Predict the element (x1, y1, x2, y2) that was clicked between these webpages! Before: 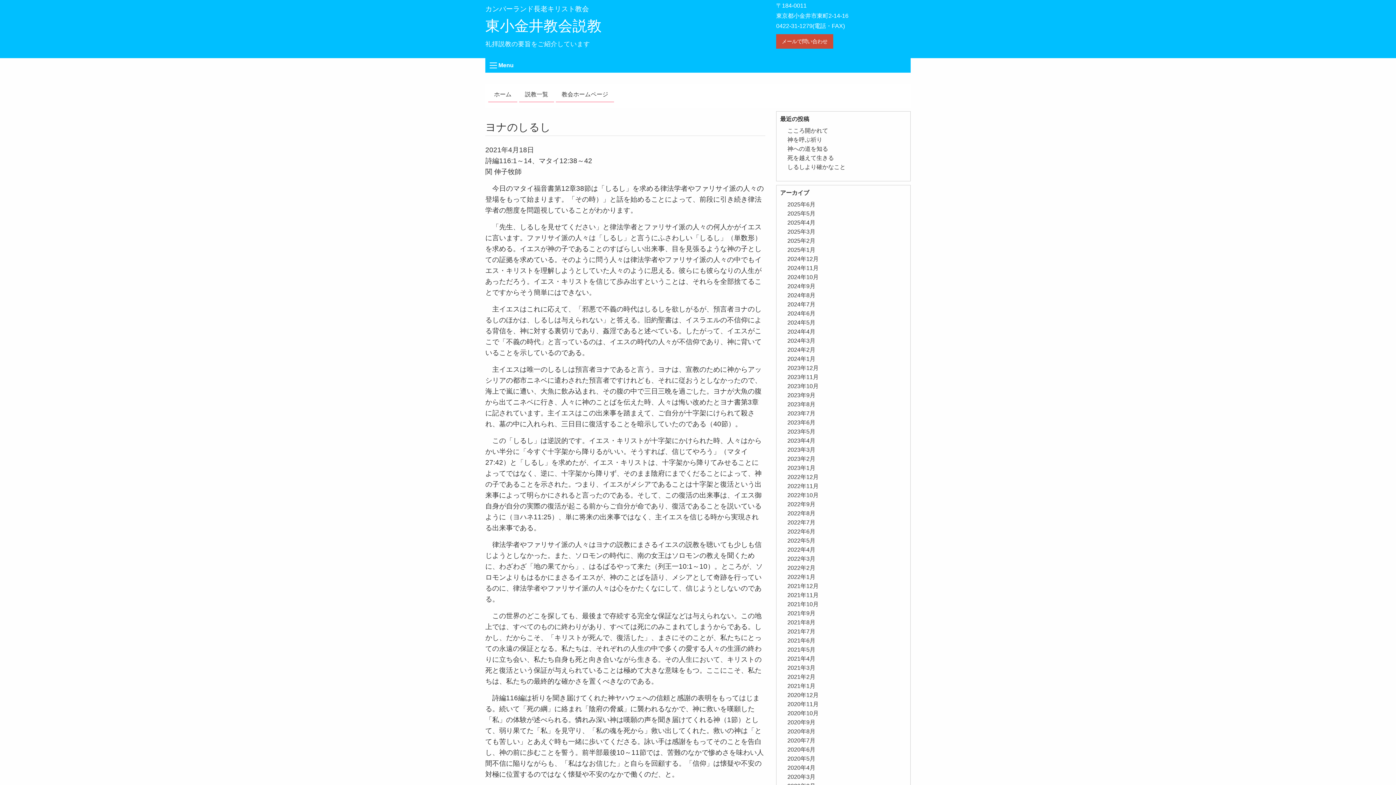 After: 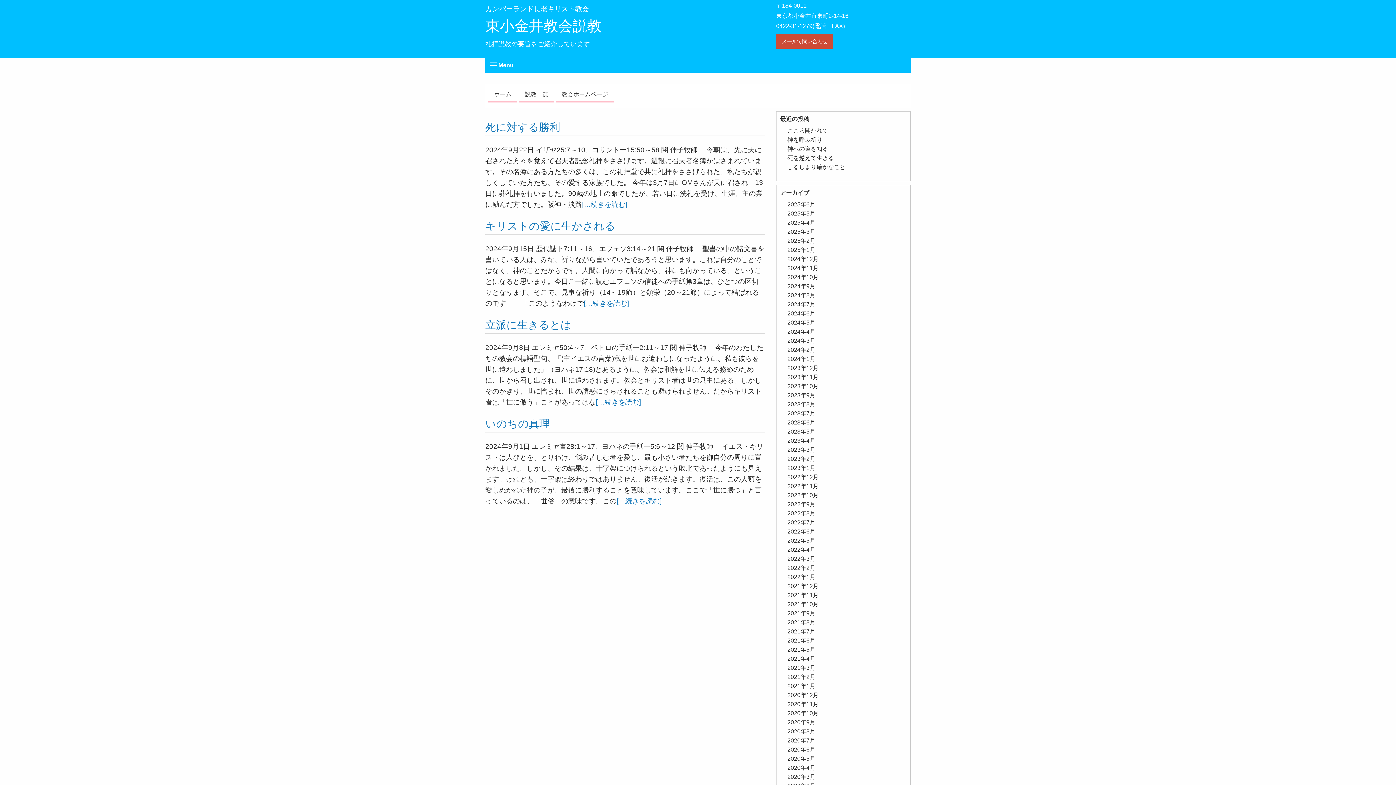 Action: label: 2024年9月 bbox: (787, 283, 815, 289)